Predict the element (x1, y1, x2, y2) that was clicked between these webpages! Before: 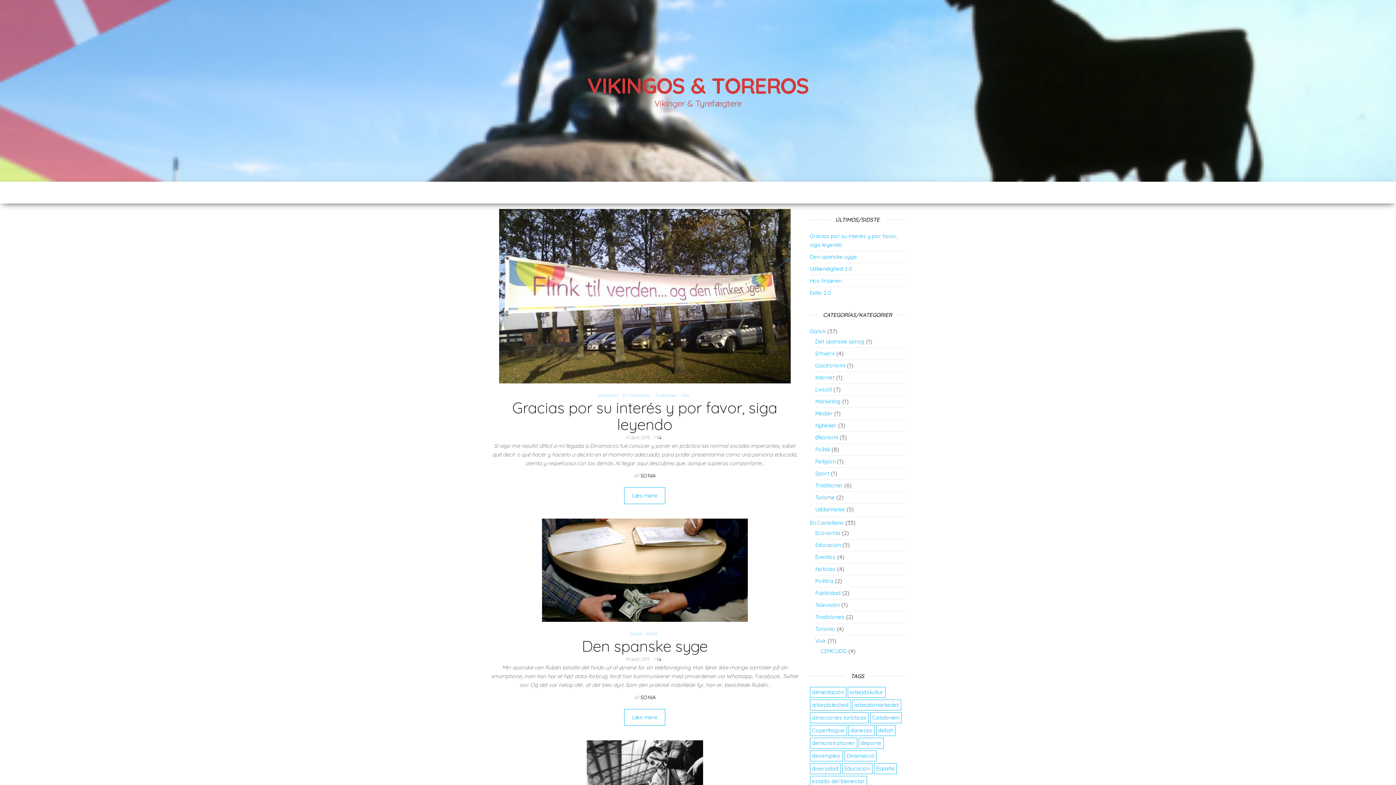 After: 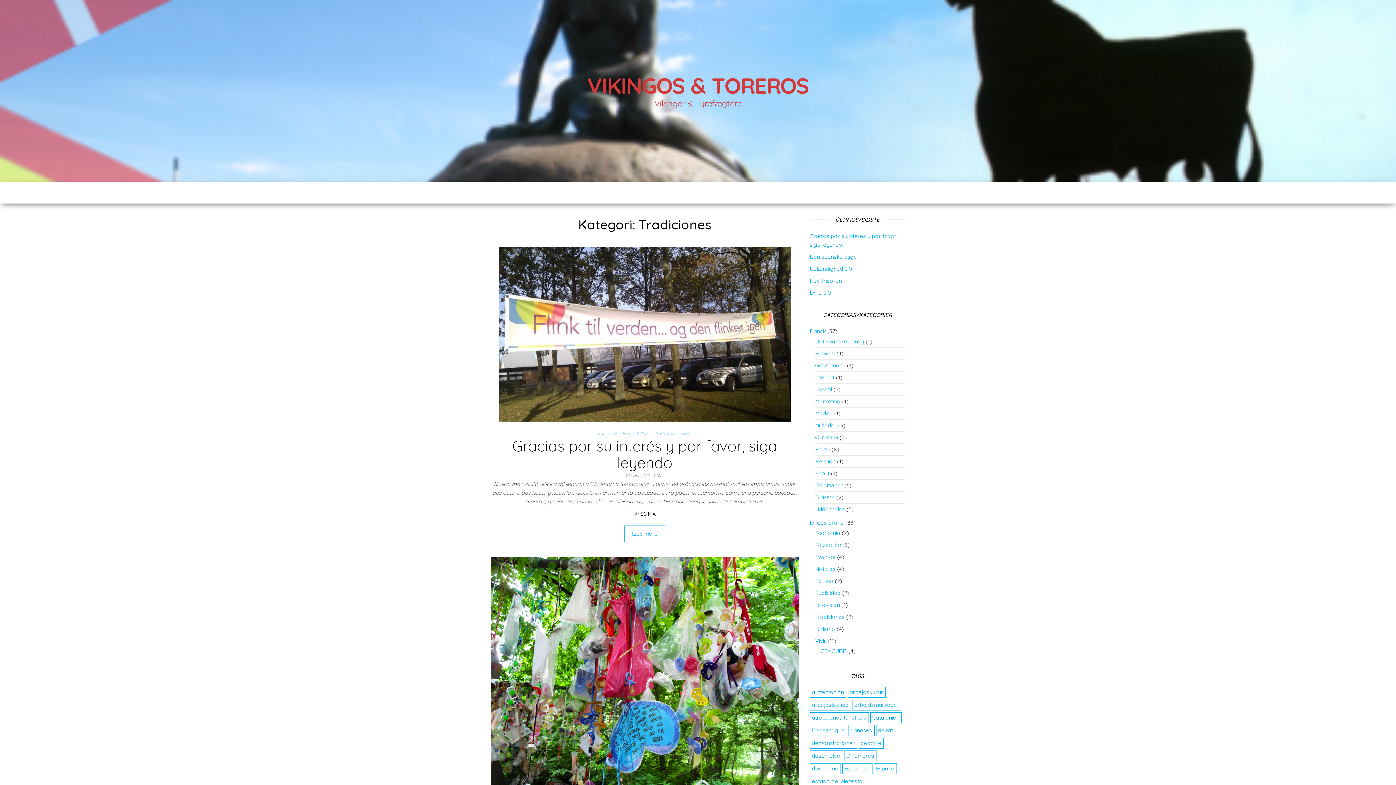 Action: label: Tradiciones bbox: (654, 392, 679, 398)